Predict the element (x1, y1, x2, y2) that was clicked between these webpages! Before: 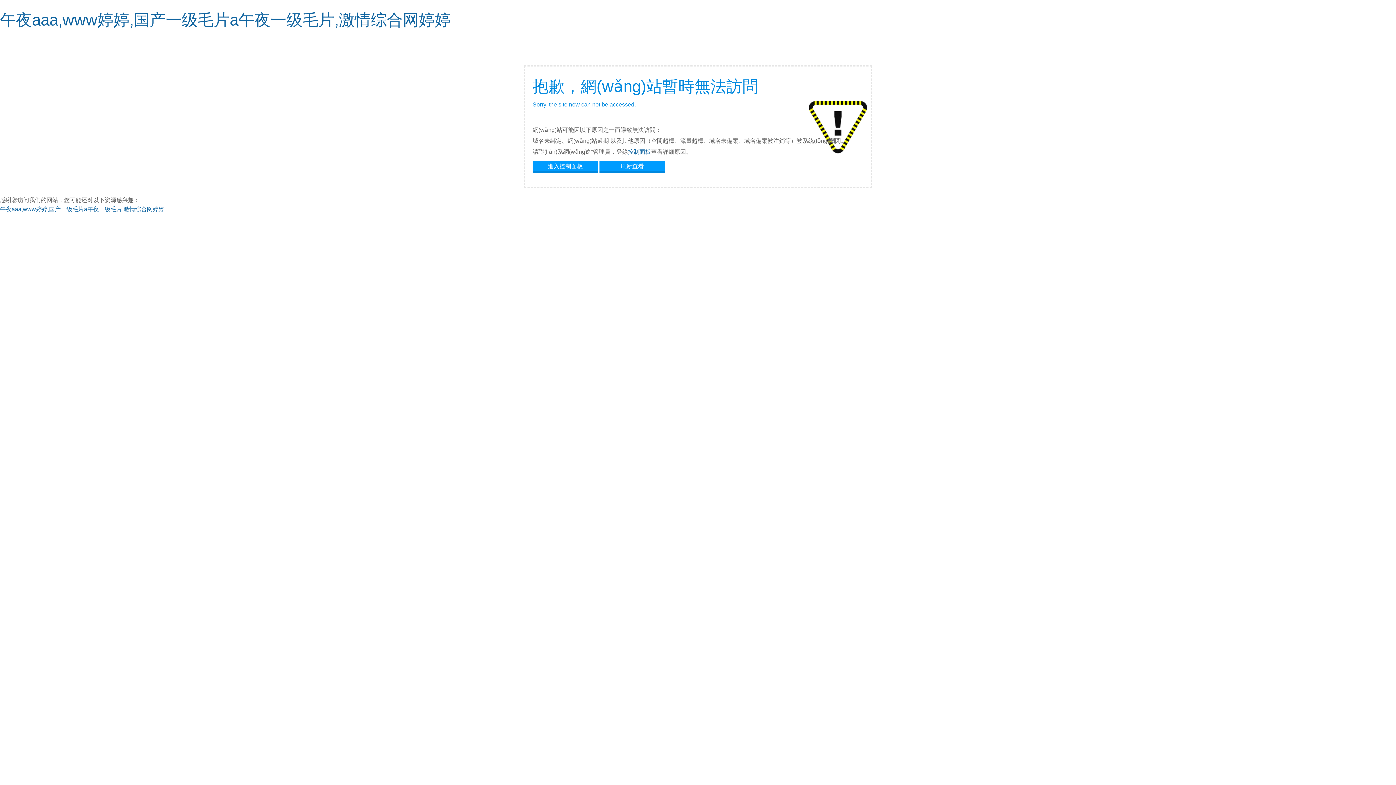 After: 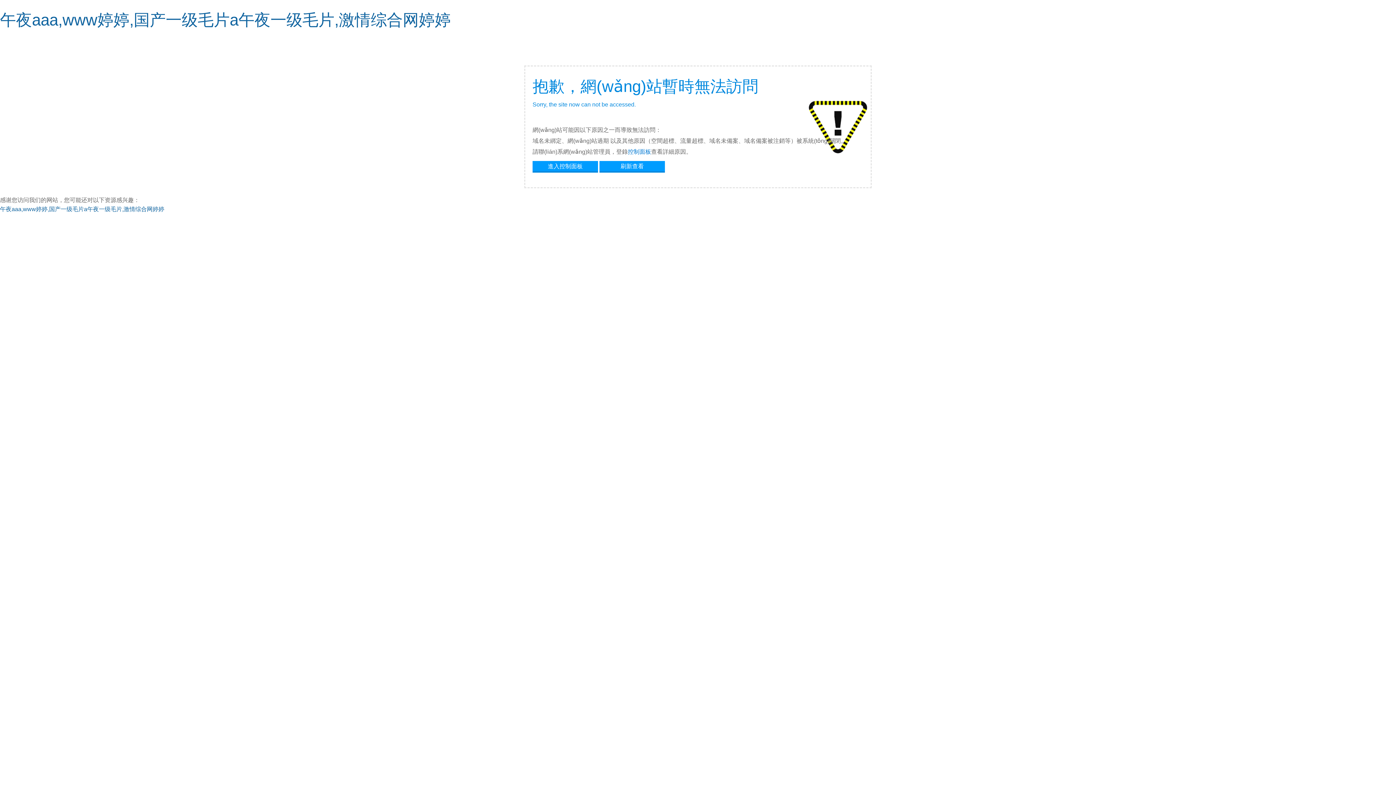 Action: bbox: (628, 148, 651, 154) label: 控制面板